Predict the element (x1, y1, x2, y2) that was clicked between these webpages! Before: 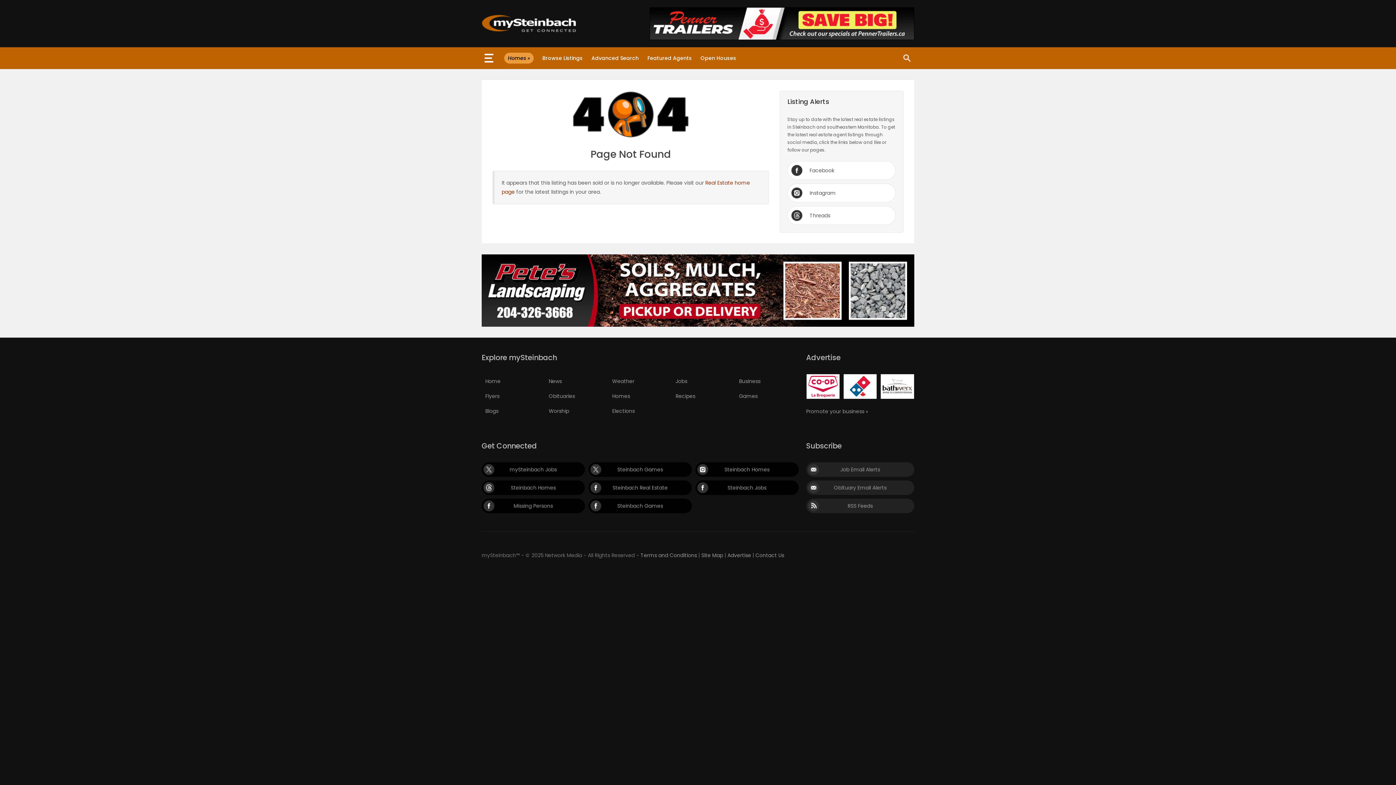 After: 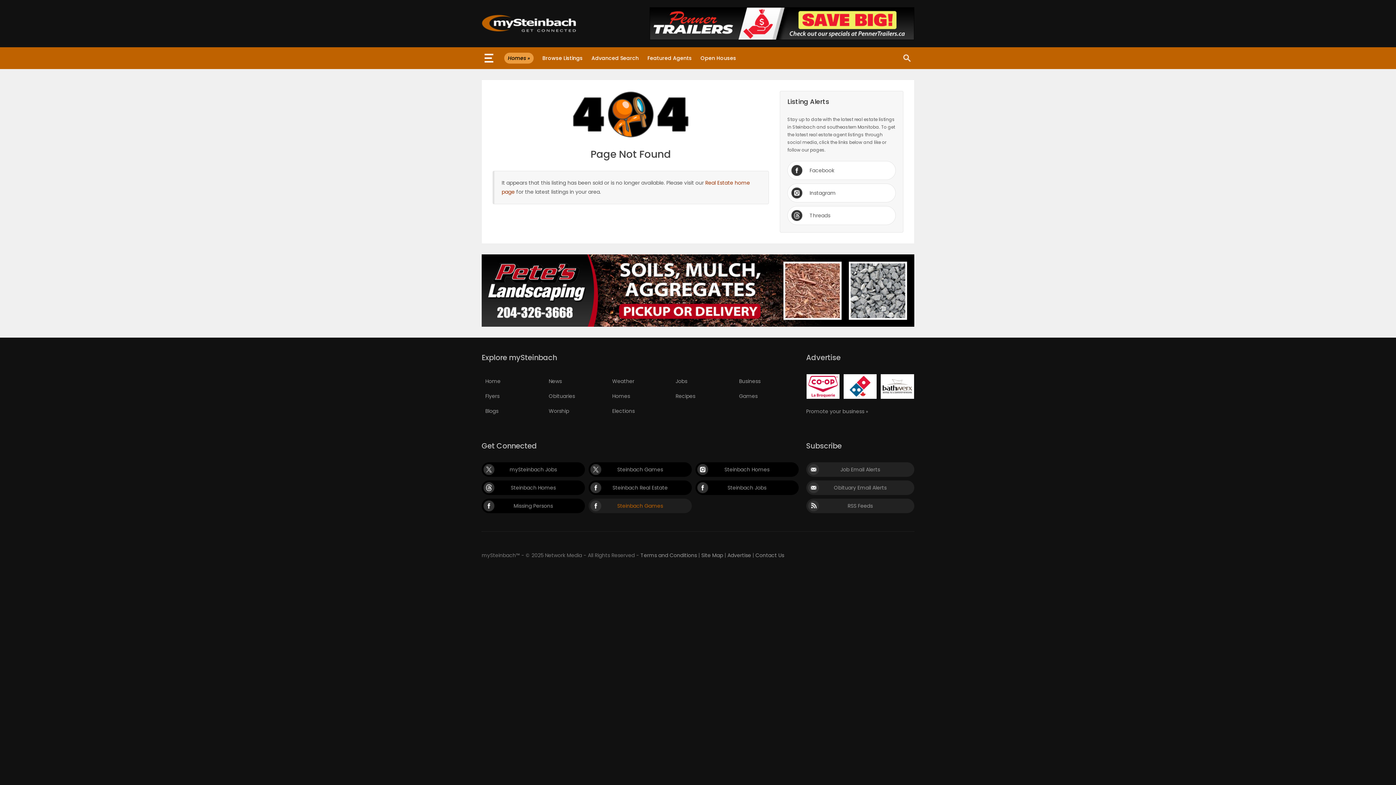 Action: bbox: (588, 499, 691, 513) label: Steinbach Games